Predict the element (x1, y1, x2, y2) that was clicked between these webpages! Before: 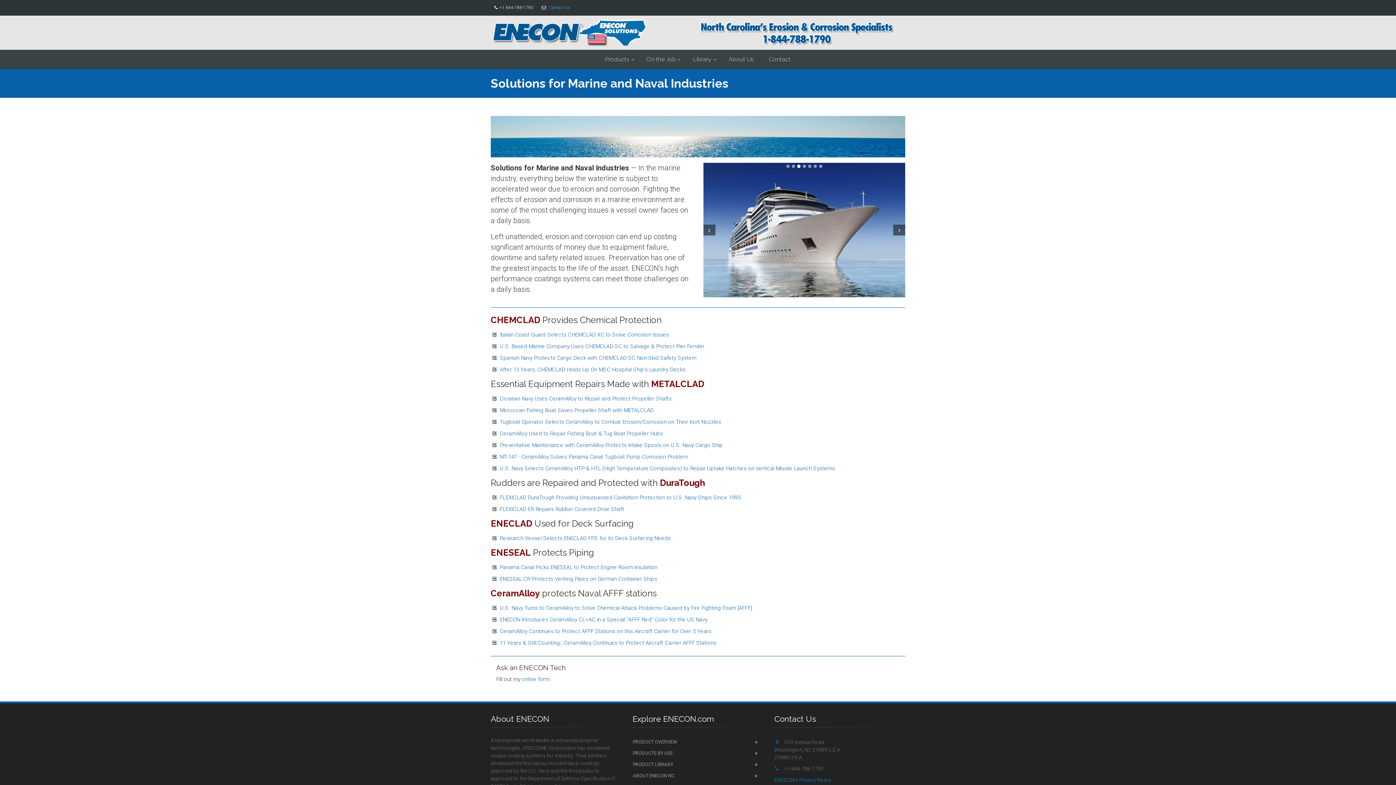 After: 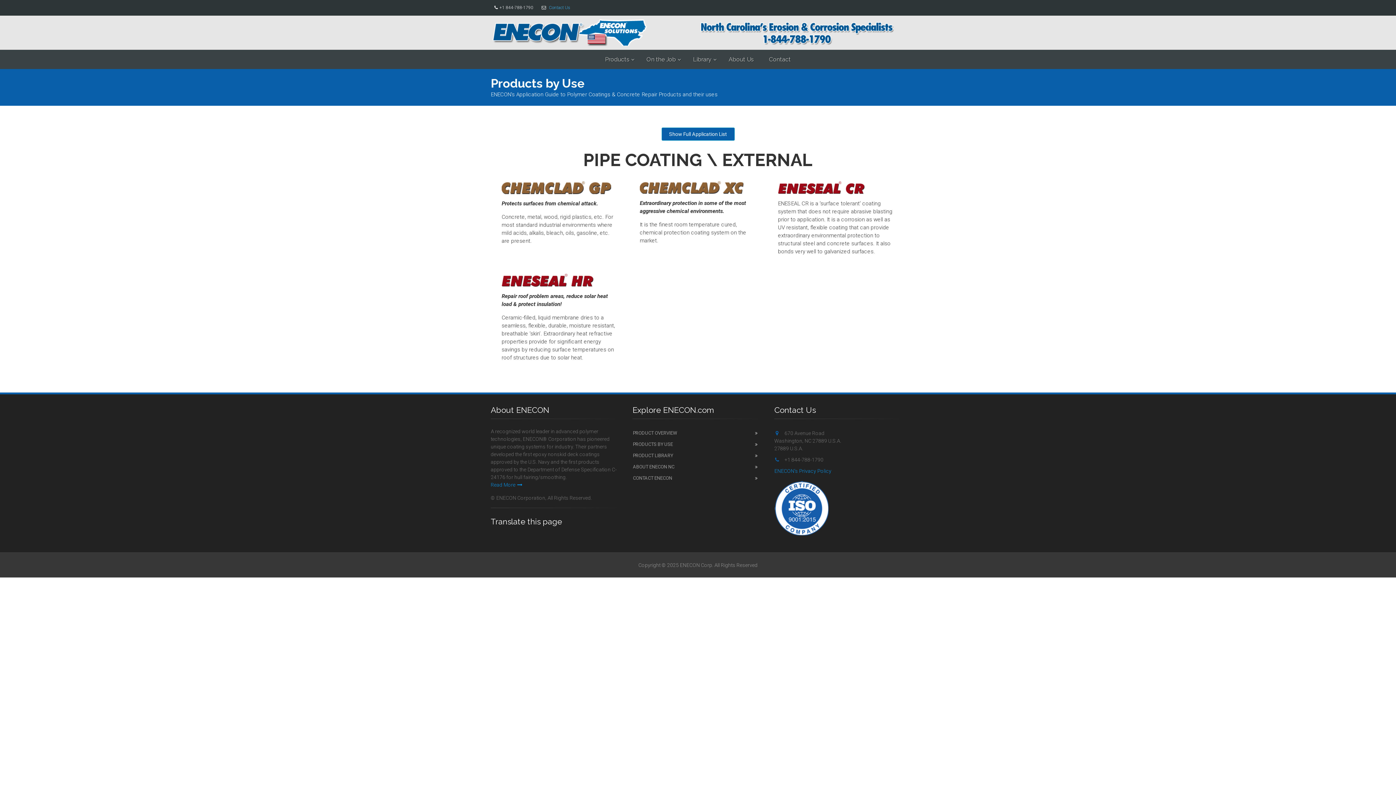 Action: label: ENESEAL bbox: (490, 547, 530, 558)